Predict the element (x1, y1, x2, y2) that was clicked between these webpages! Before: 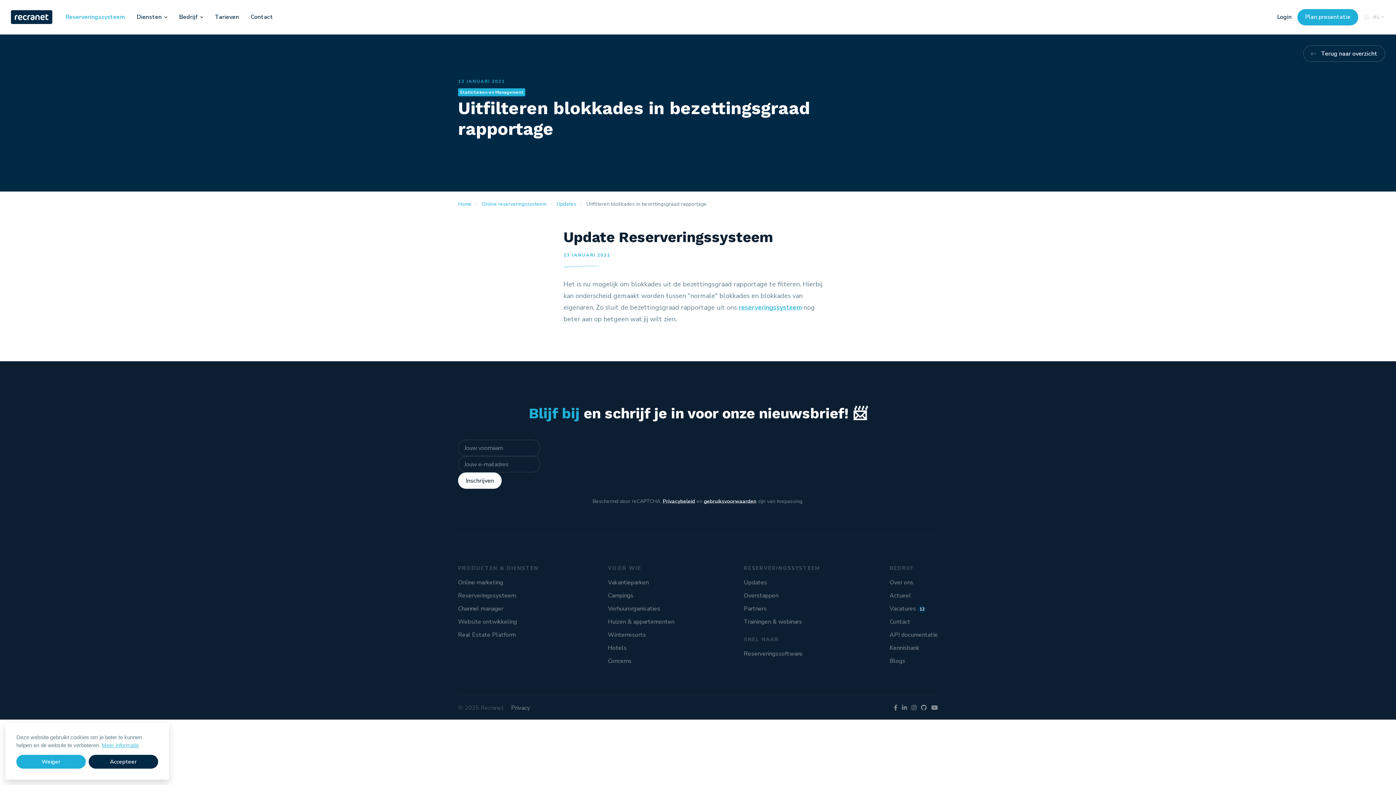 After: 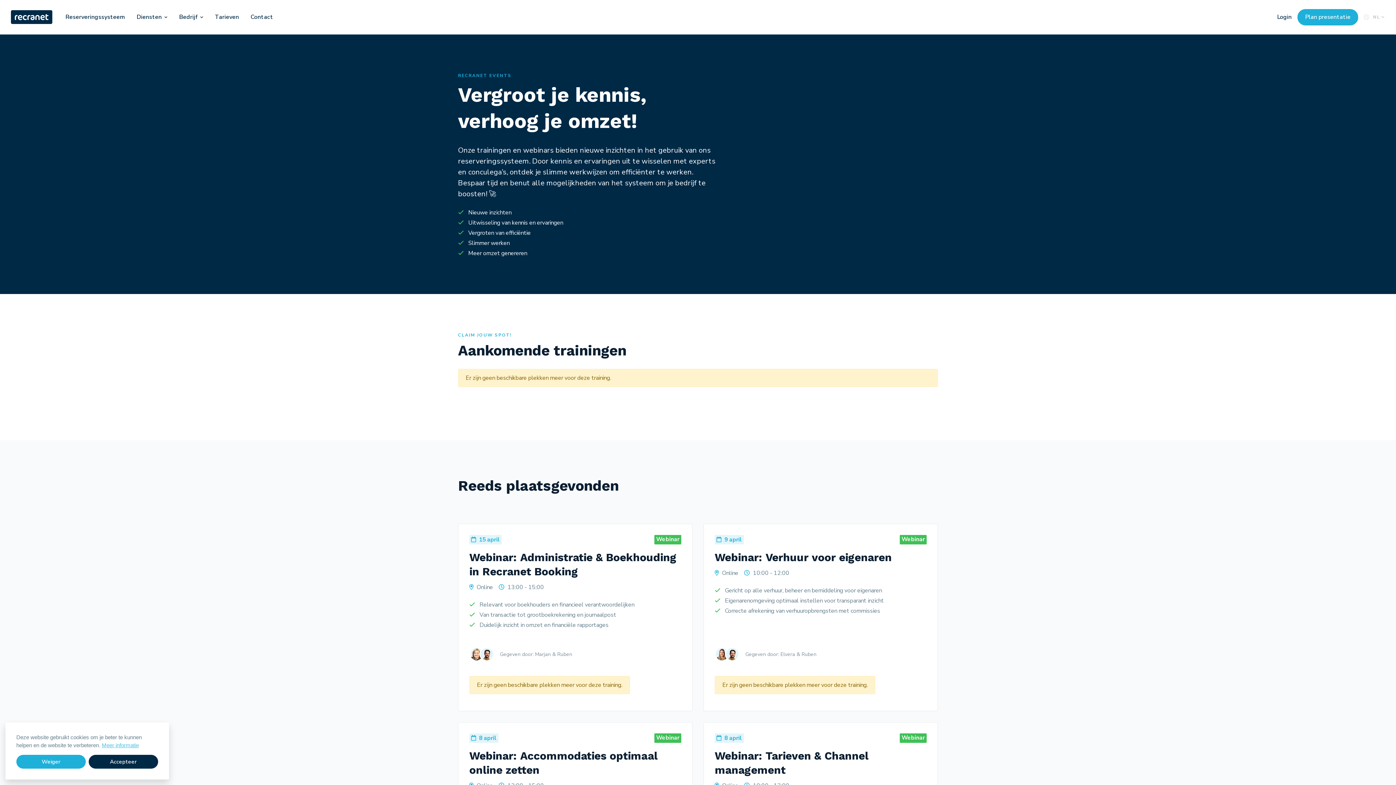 Action: label: Trainingen & webinars bbox: (743, 617, 820, 626)